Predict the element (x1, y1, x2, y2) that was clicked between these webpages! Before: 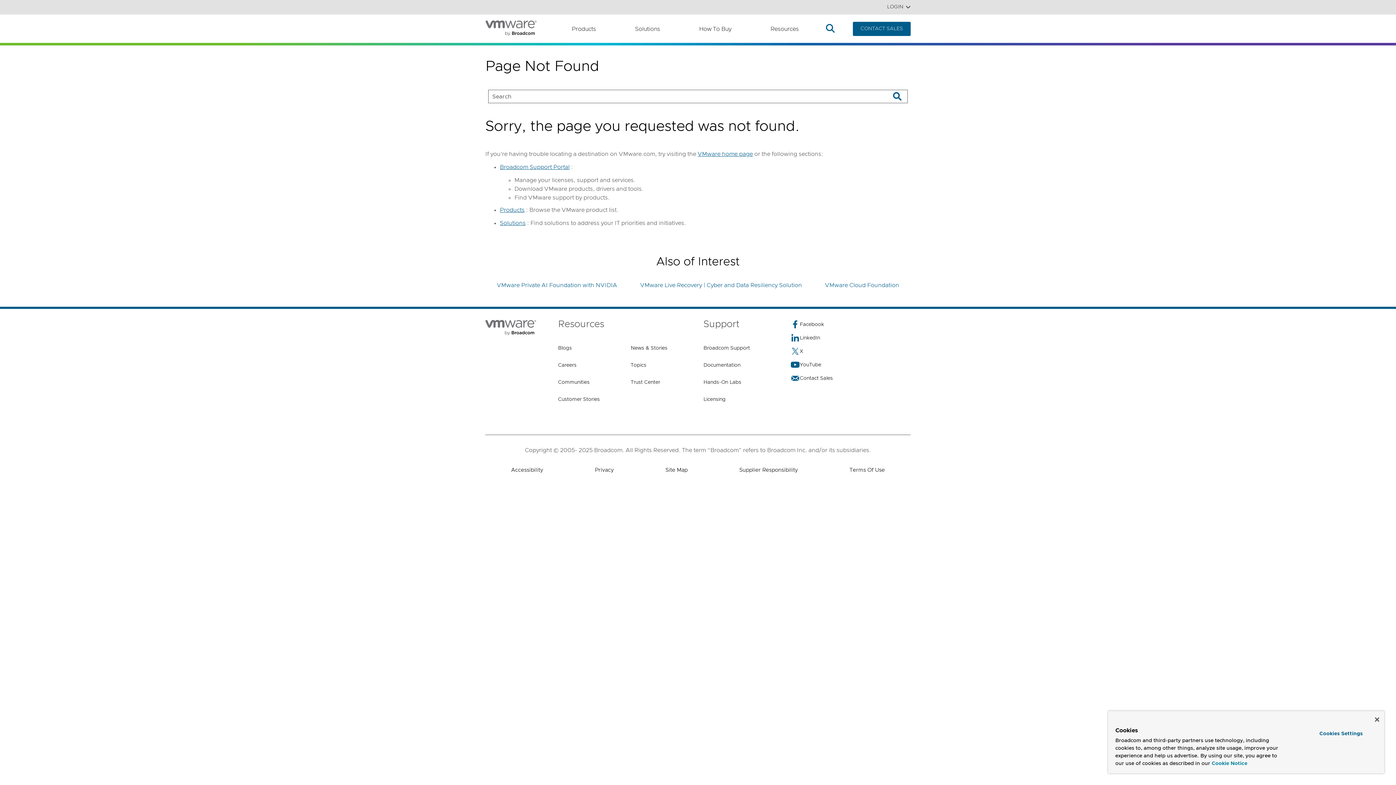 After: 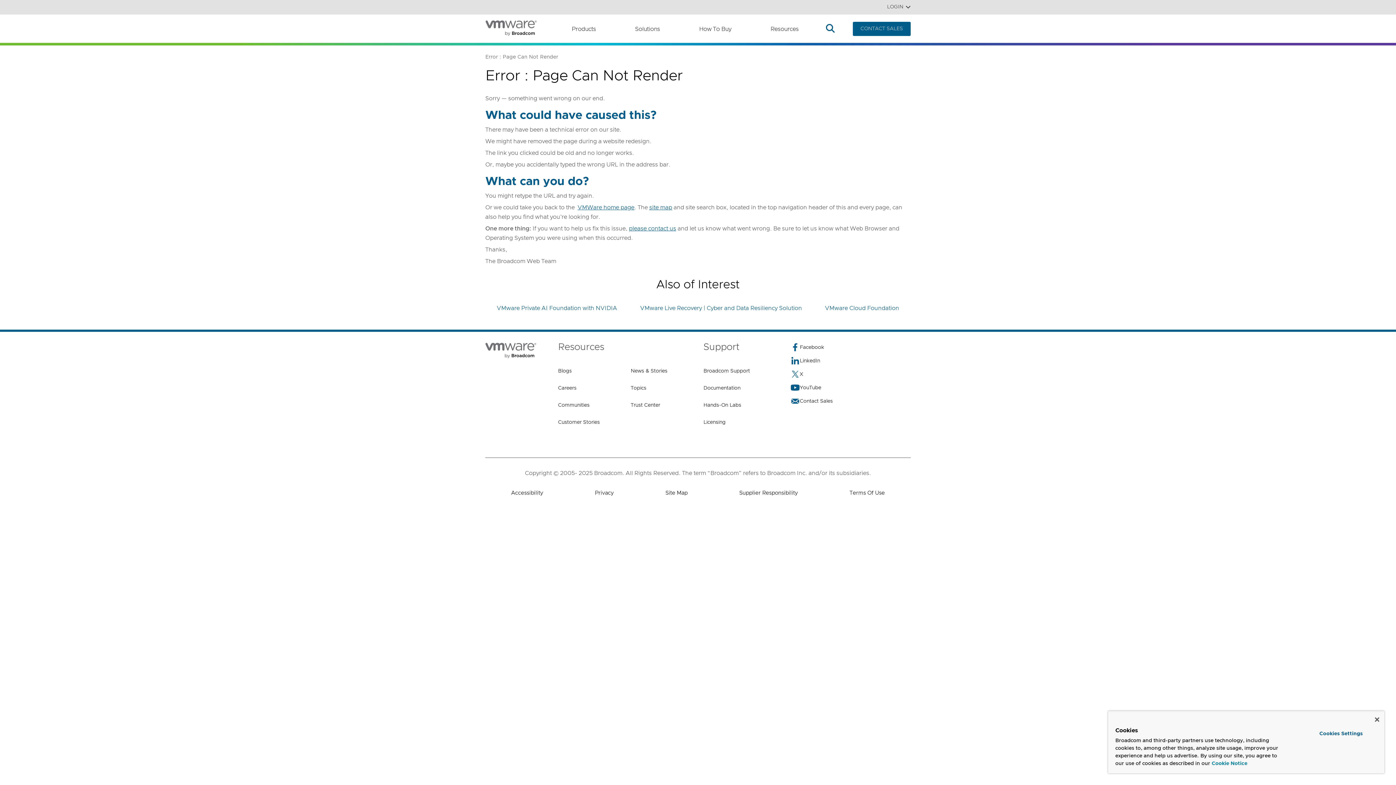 Action: label: Solutions bbox: (500, 173, 525, 182)